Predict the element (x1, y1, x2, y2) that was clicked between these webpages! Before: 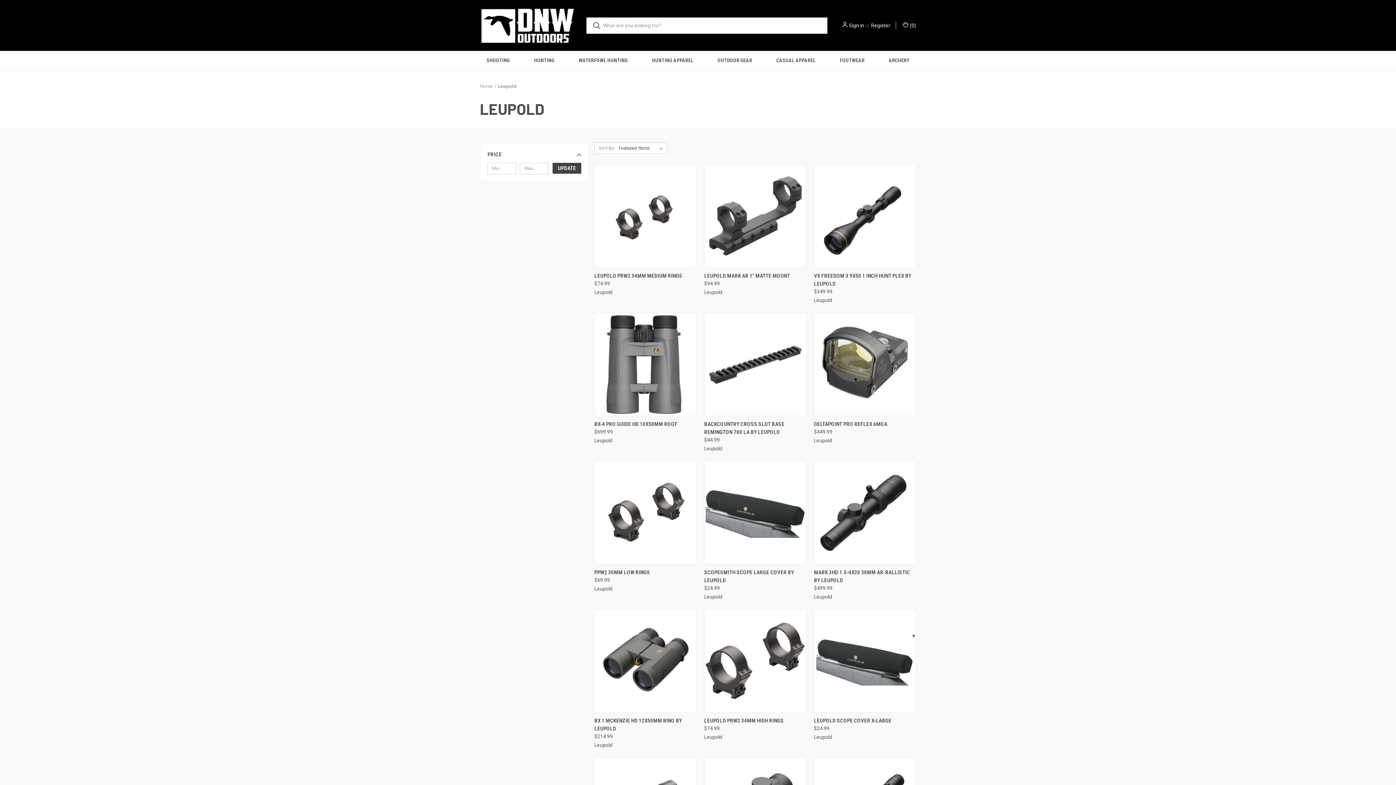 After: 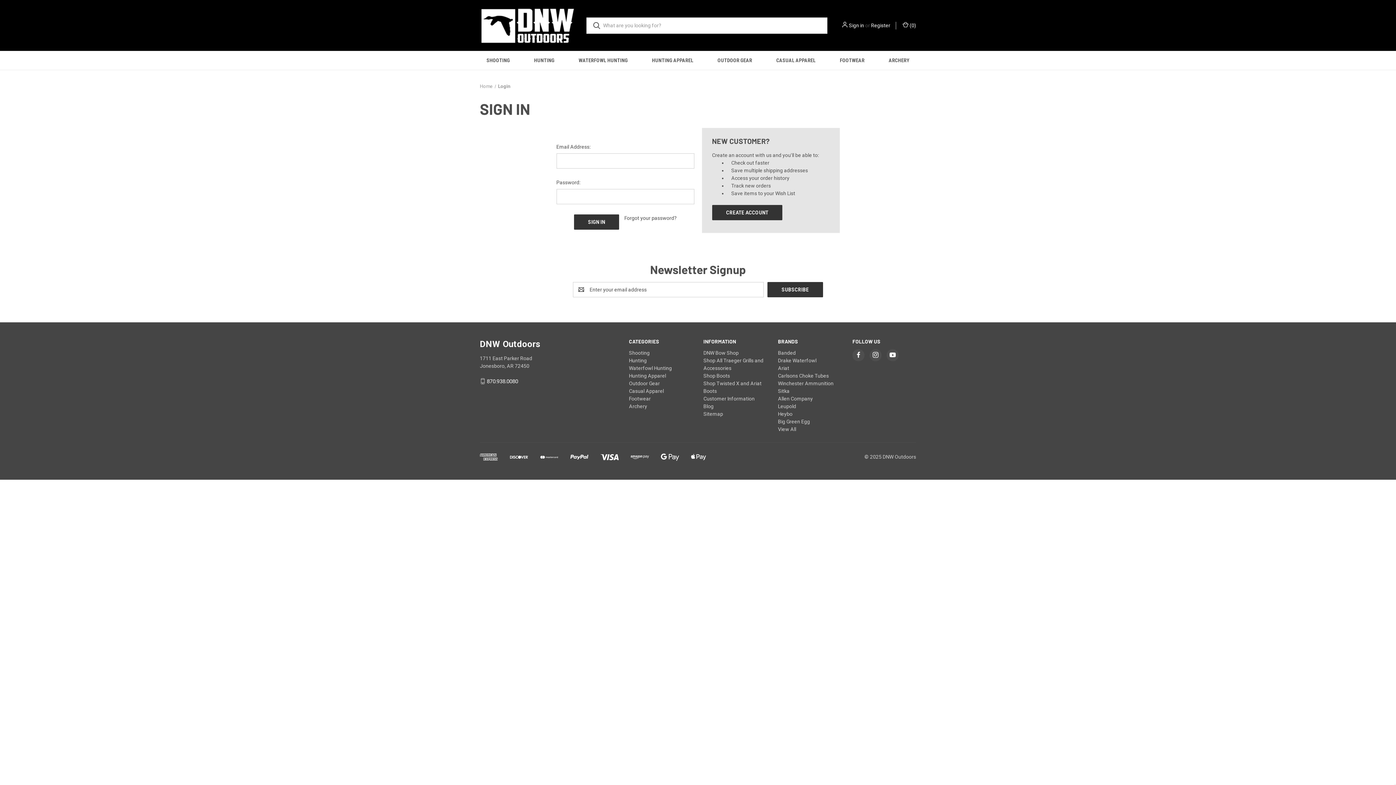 Action: label: Sign in bbox: (849, 21, 864, 29)